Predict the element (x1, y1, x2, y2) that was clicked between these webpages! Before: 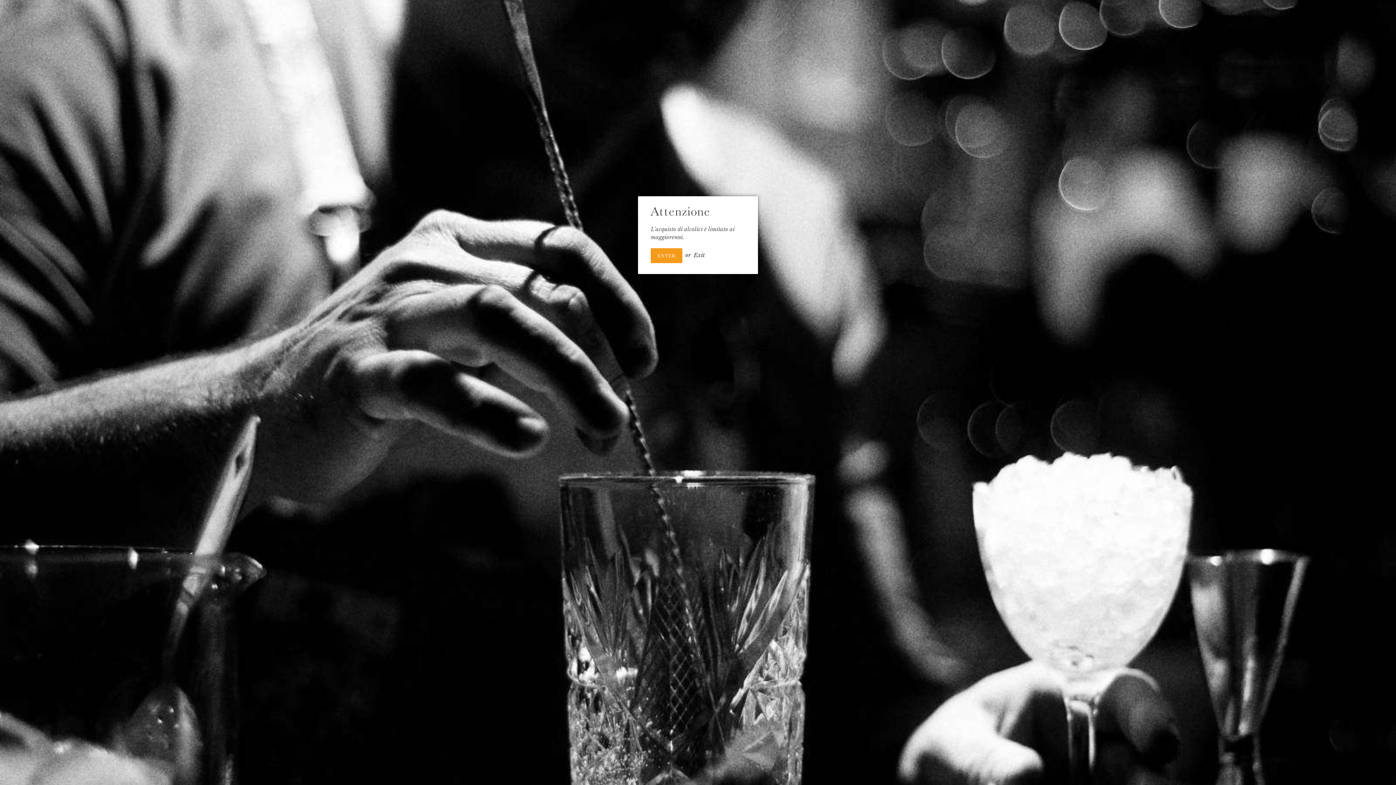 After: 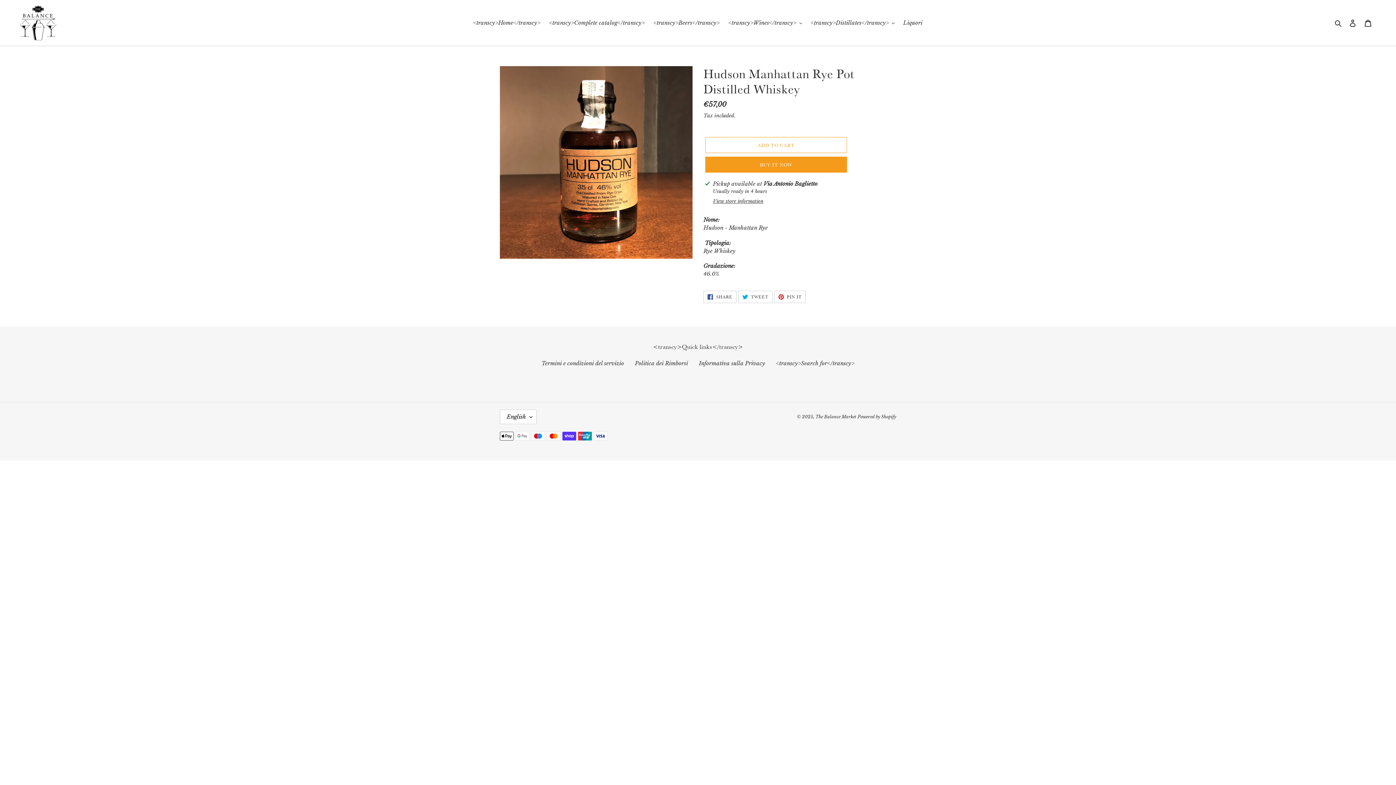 Action: bbox: (650, 248, 682, 263) label: ENTER